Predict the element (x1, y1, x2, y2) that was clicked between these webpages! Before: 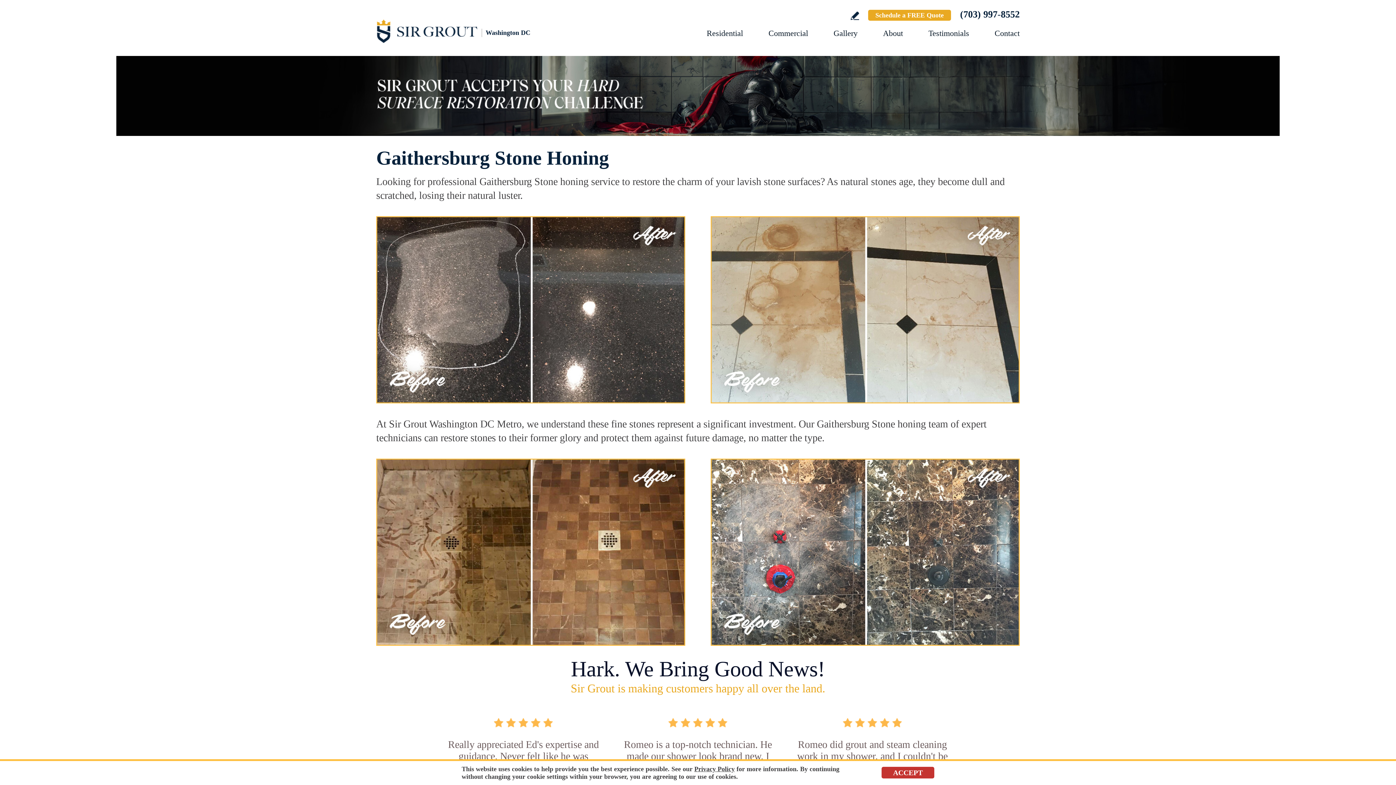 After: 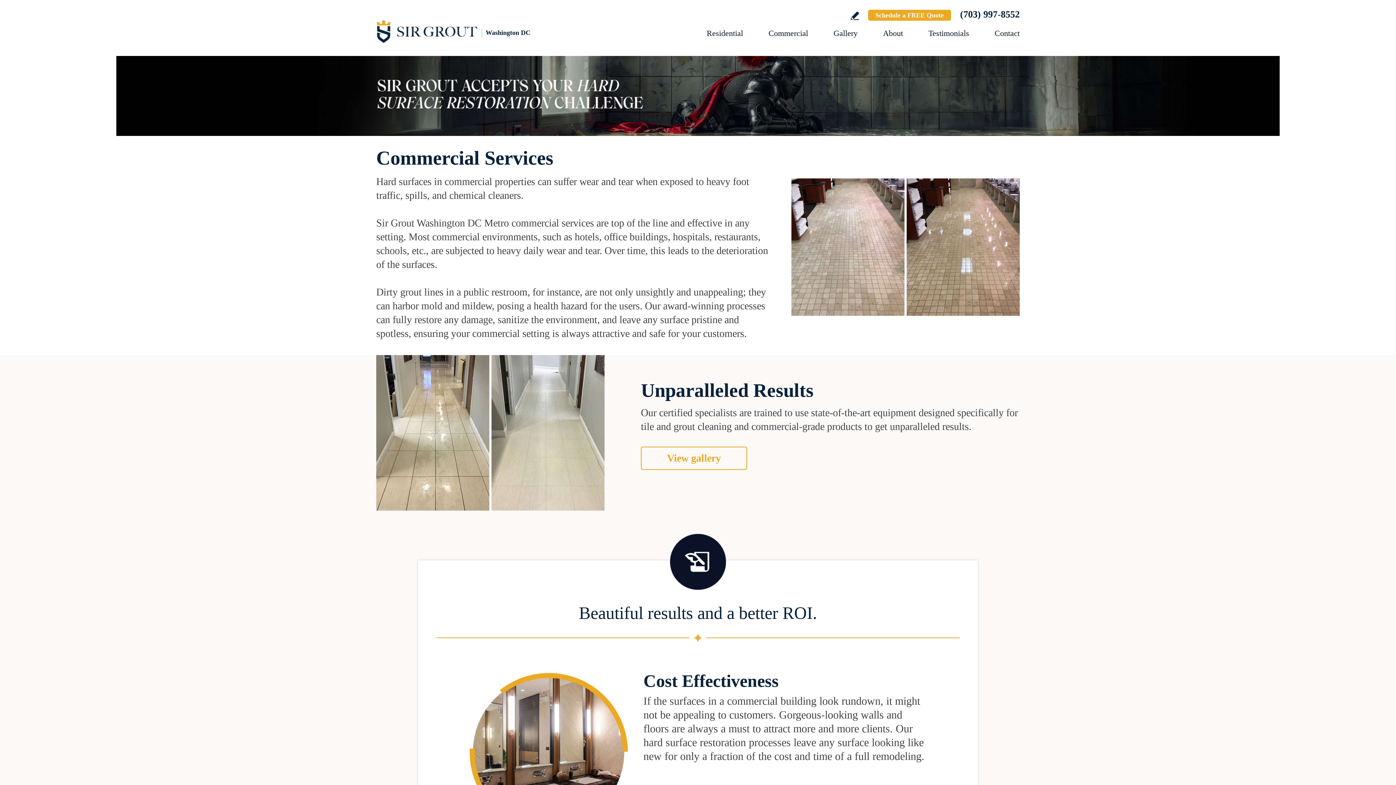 Action: bbox: (768, 28, 808, 37) label: Go to Commercial Services